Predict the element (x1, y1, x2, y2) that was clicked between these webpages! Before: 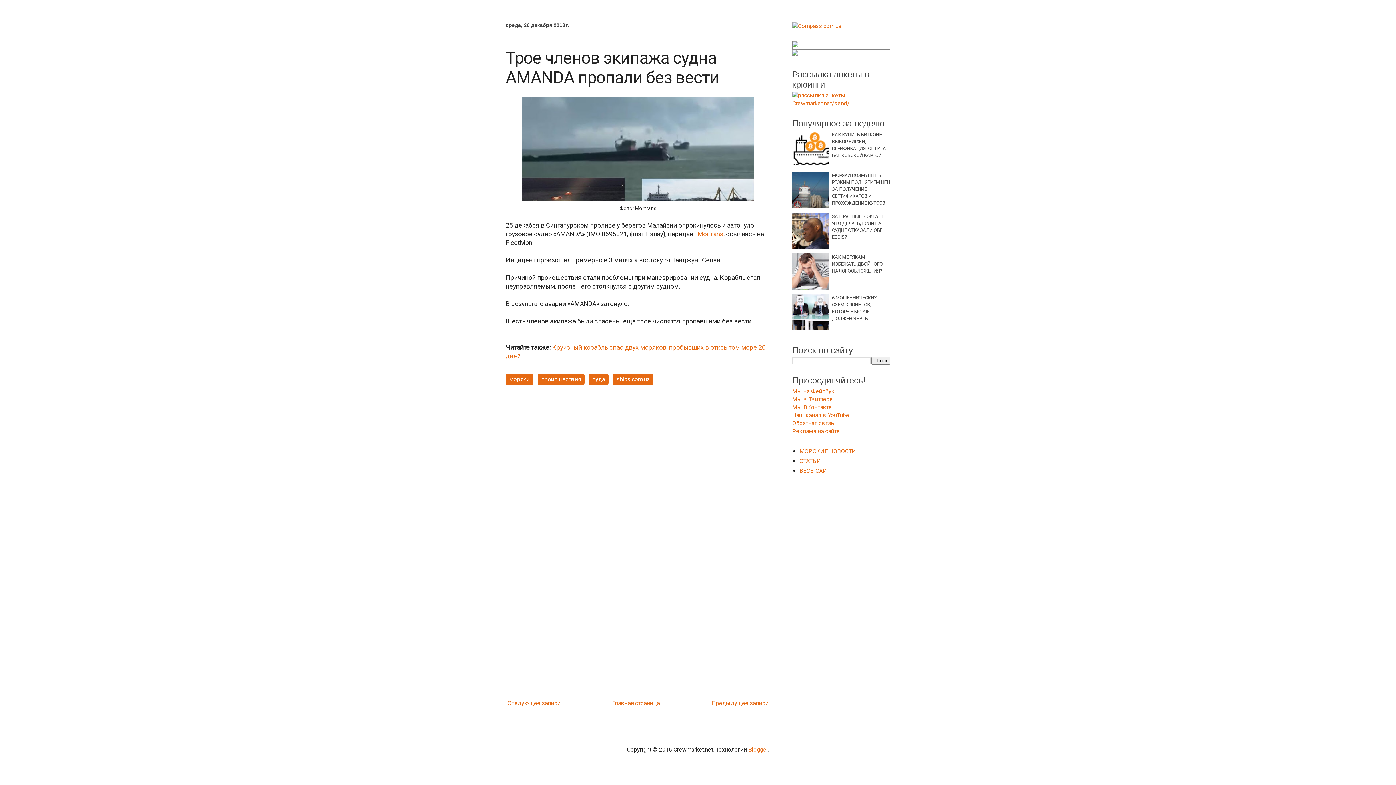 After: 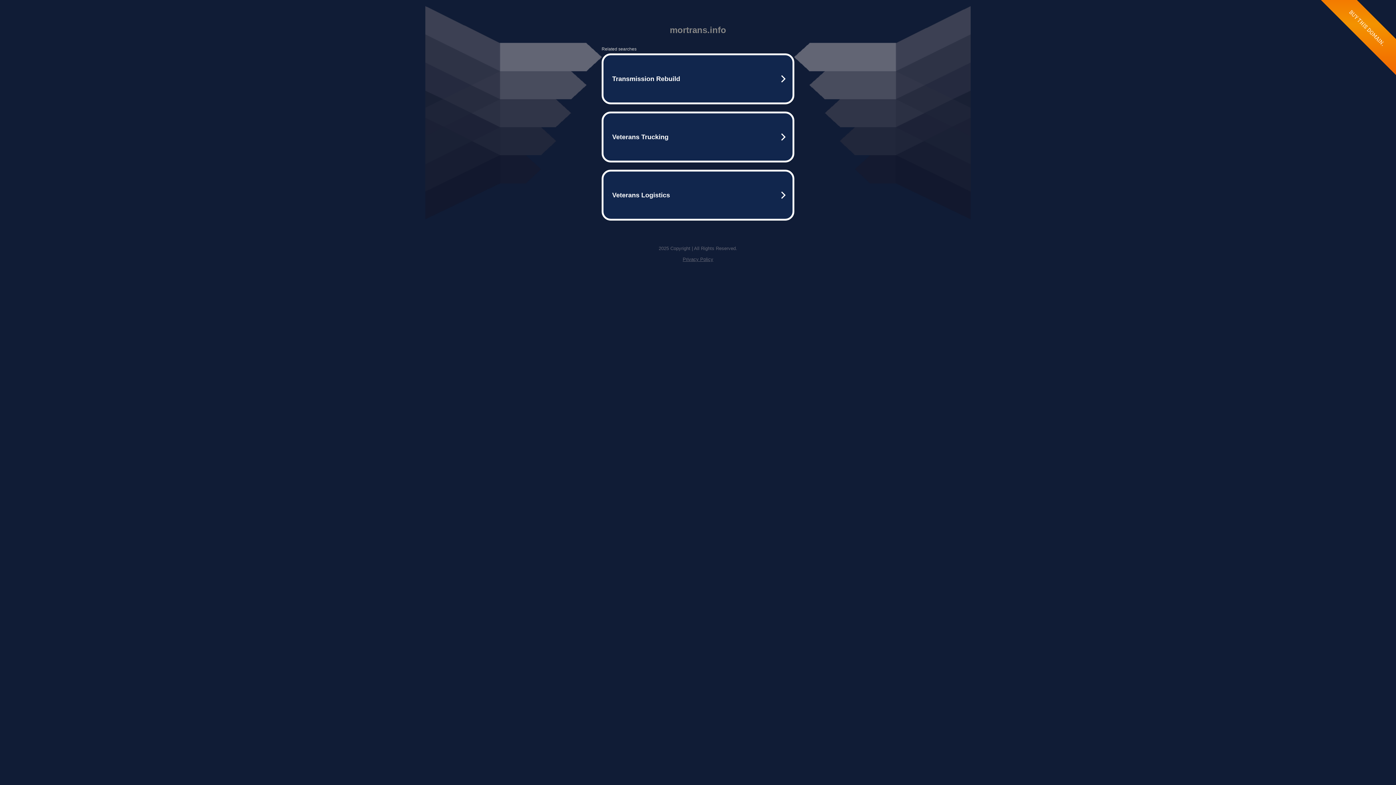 Action: bbox: (697, 230, 723, 237) label: Mortrans